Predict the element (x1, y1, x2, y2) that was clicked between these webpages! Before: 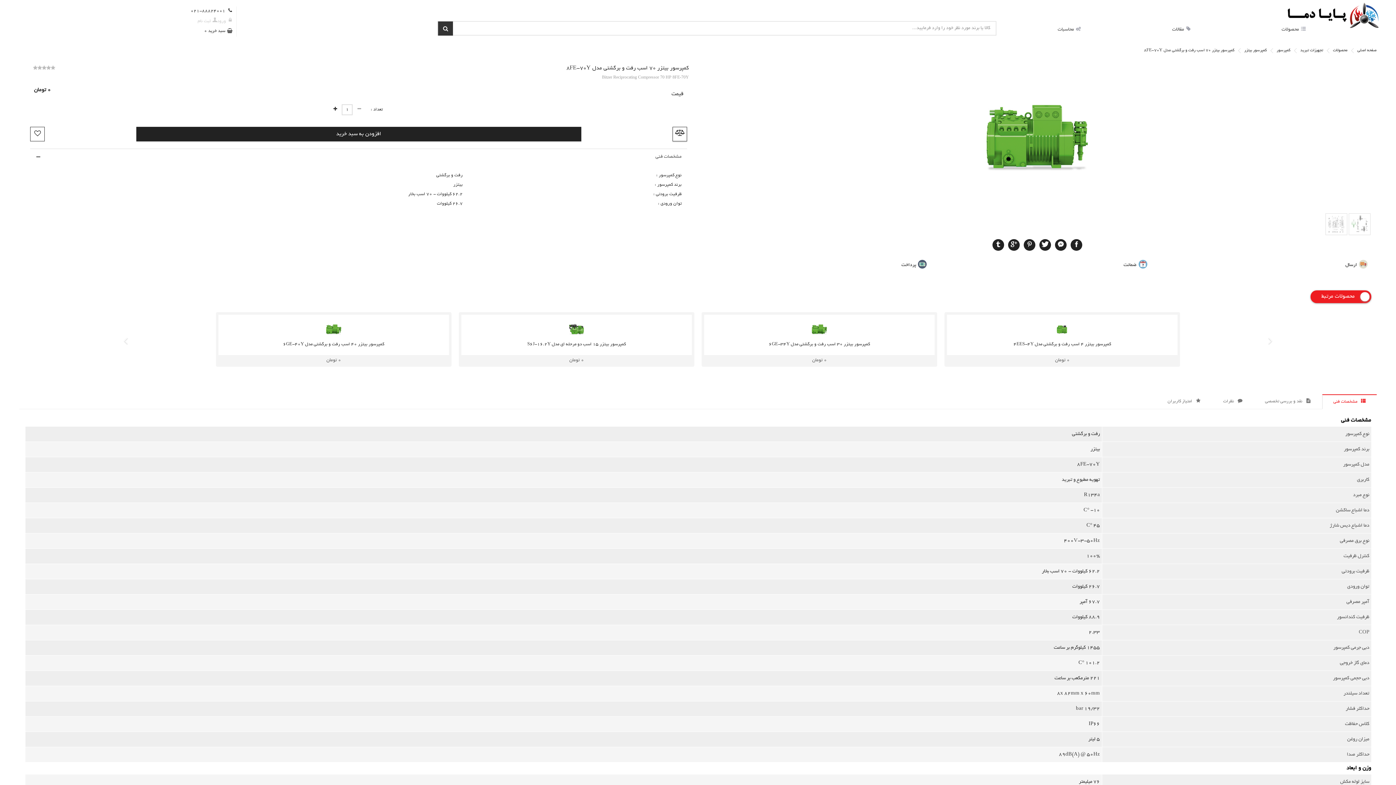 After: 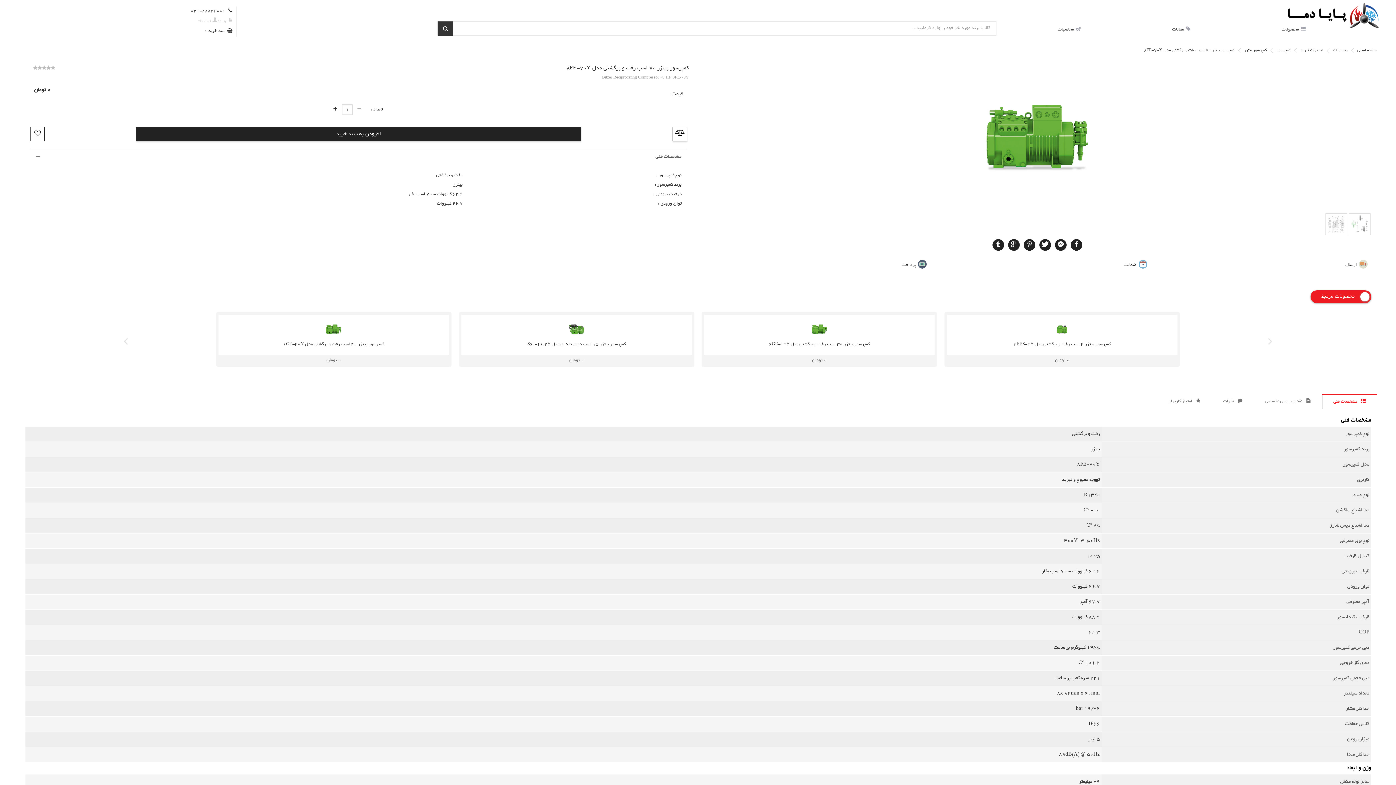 Action: bbox: (1023, 239, 1035, 250)